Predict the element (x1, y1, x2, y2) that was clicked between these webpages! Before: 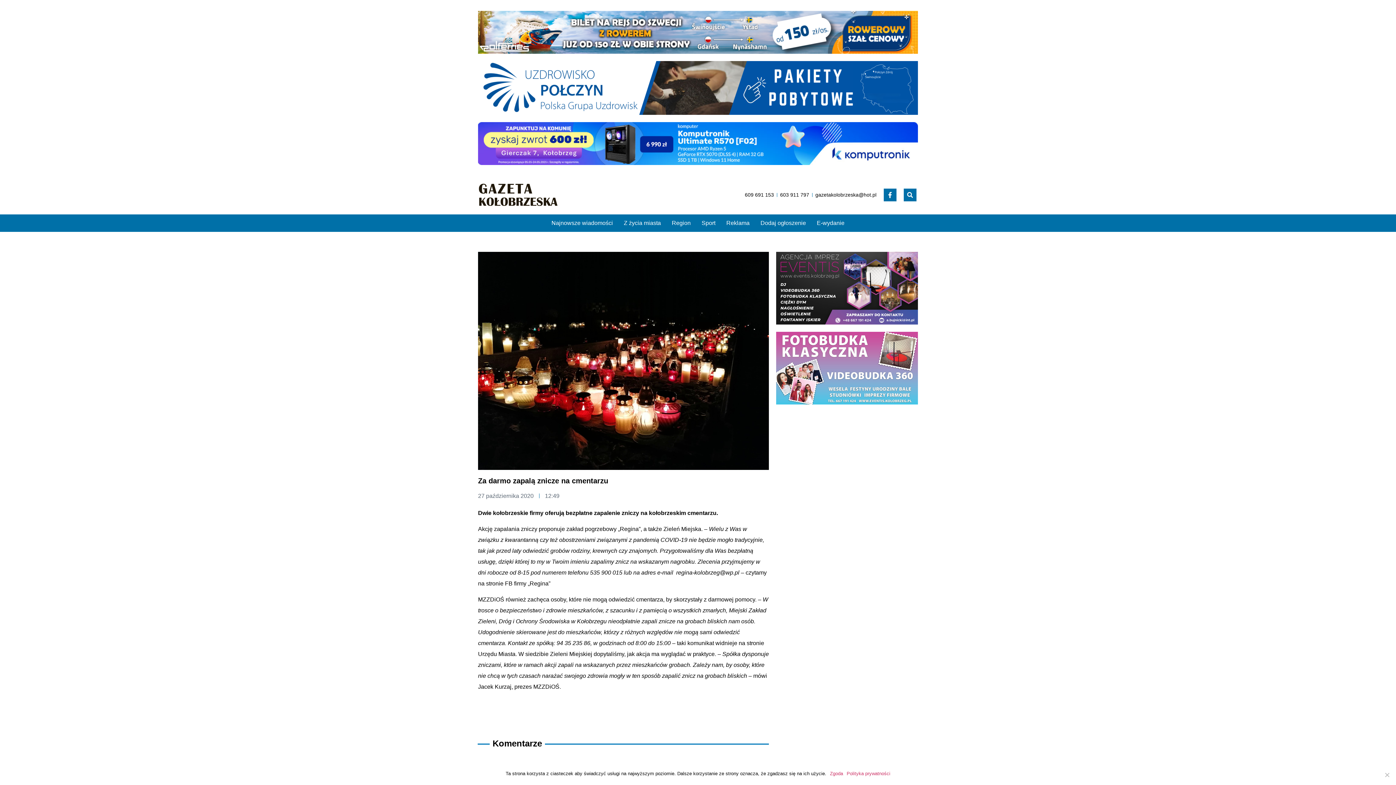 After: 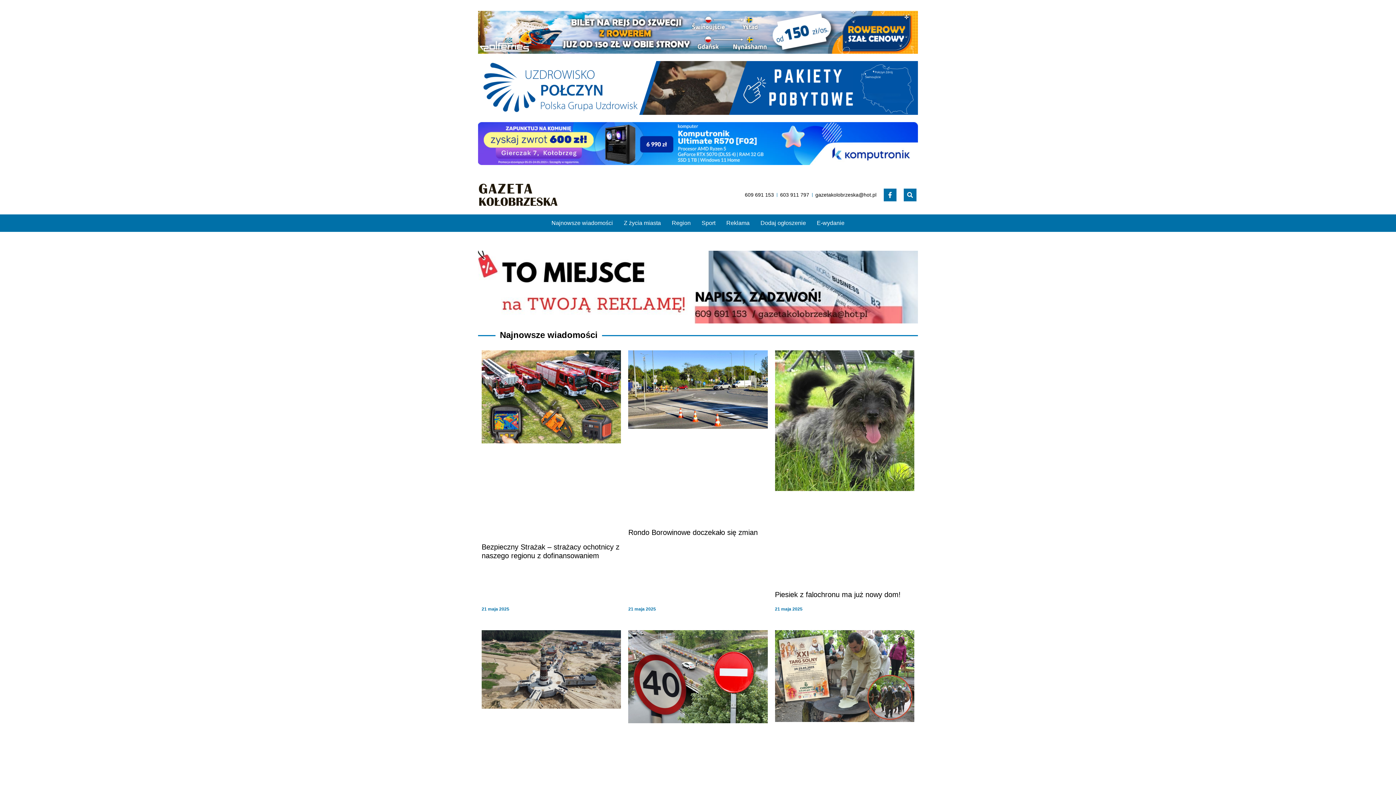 Action: label: Najnowsze wiadomości bbox: (551, 218, 613, 228)